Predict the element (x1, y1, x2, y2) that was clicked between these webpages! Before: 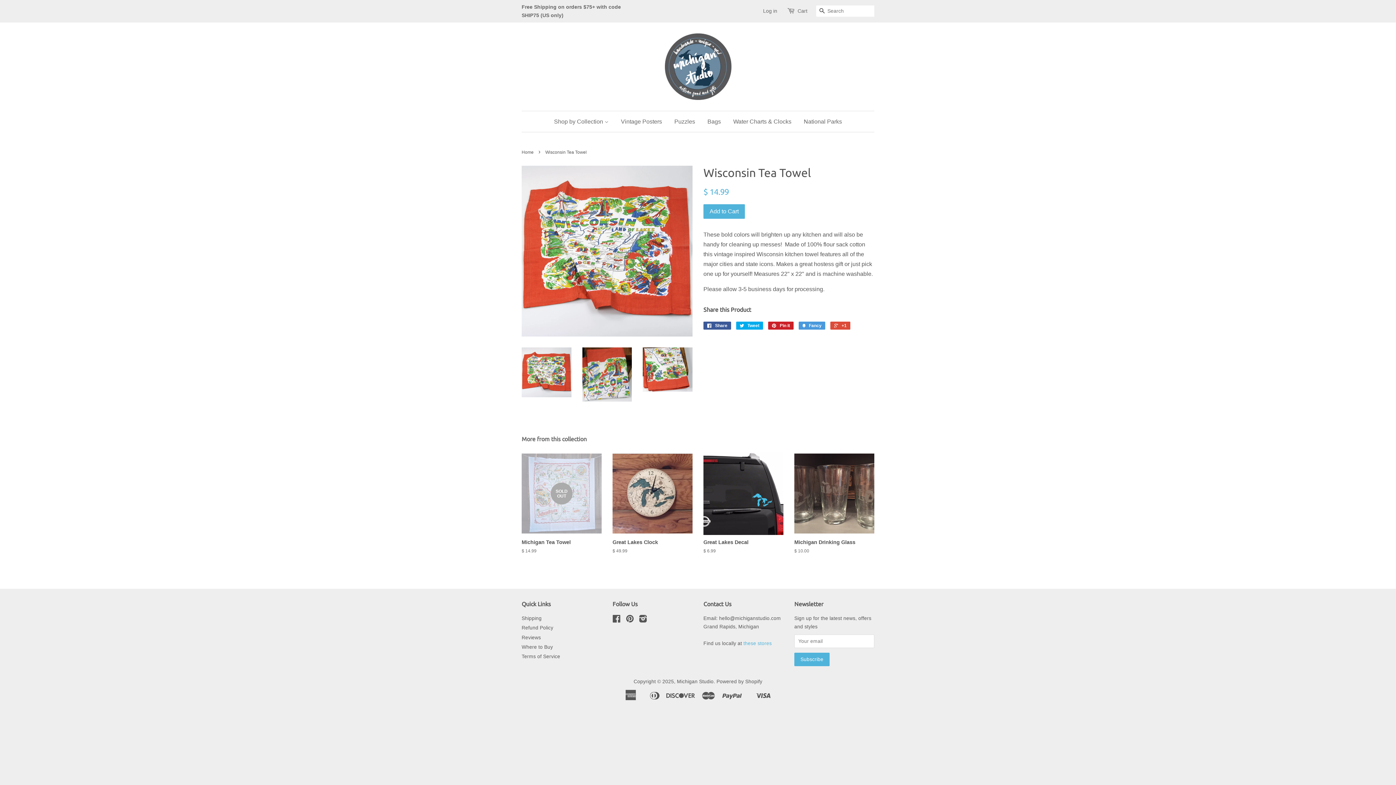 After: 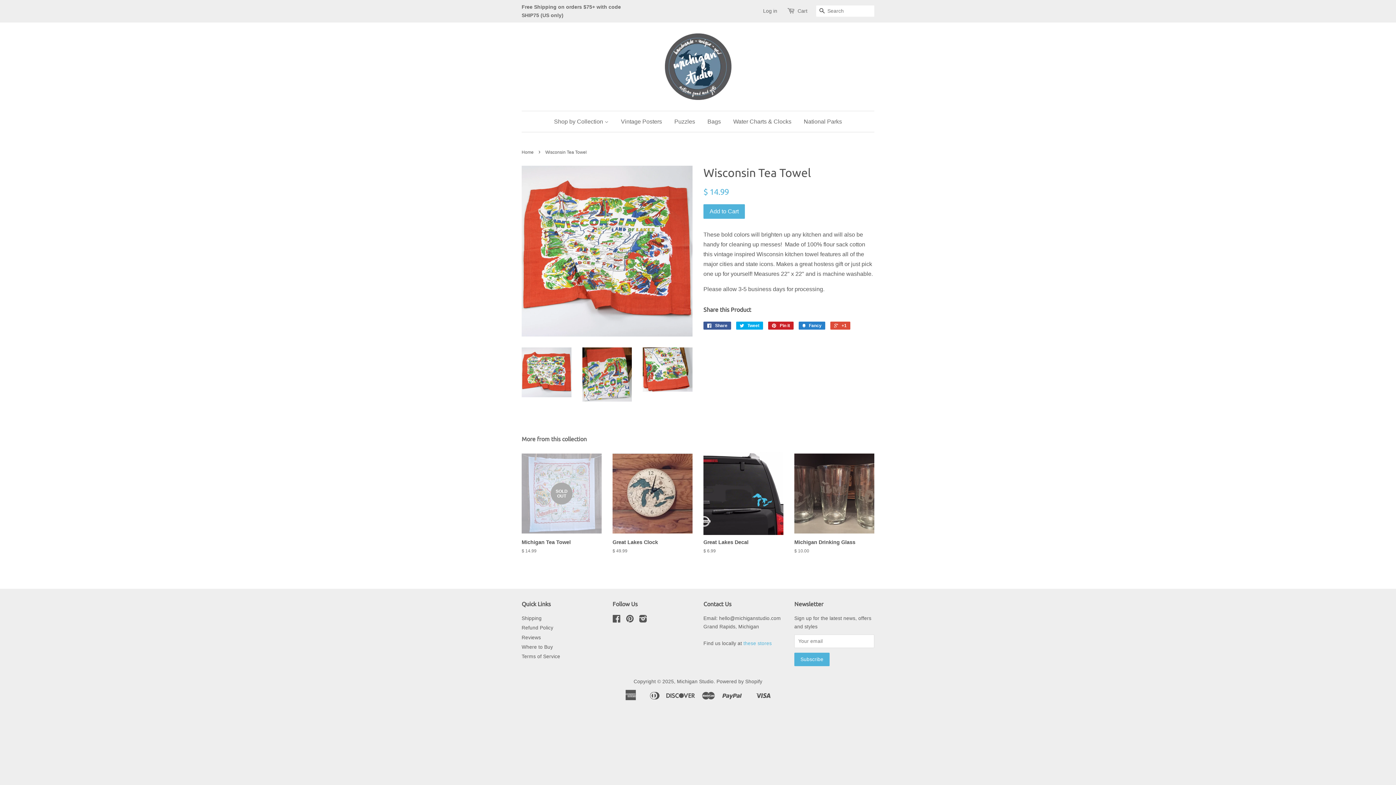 Action: label:  Fancy bbox: (798, 321, 825, 329)